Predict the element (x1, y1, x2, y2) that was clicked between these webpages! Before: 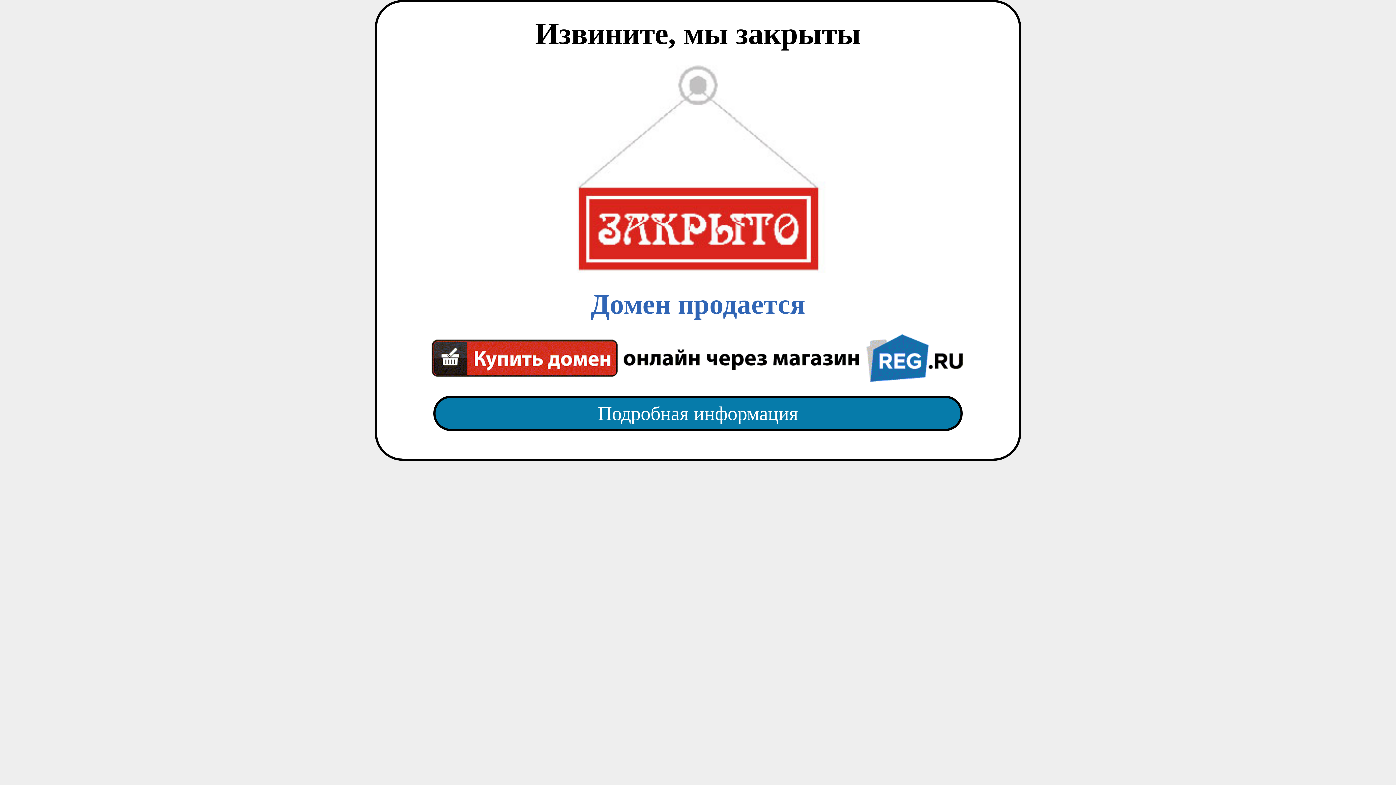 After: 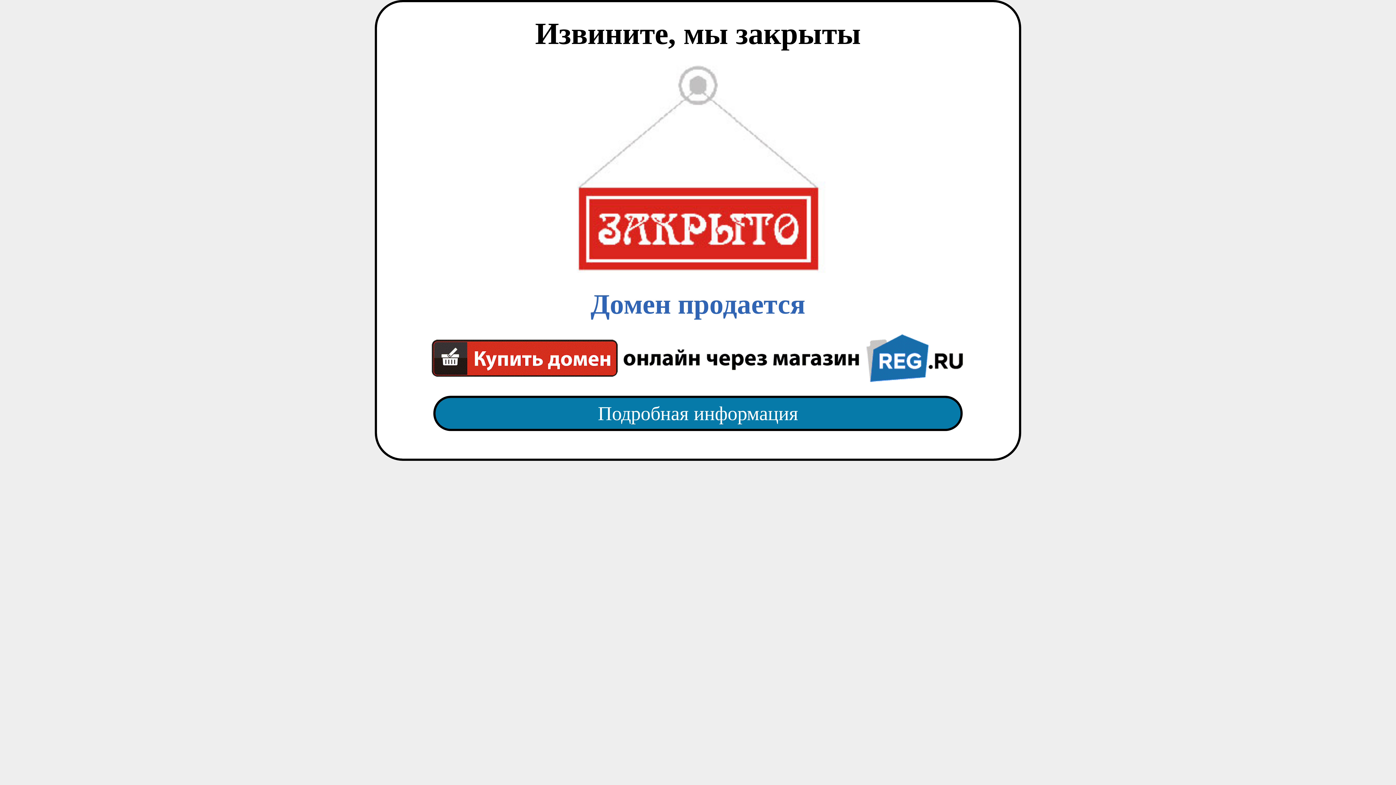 Action: label: Подробная информация bbox: (418, 382, 977, 445)